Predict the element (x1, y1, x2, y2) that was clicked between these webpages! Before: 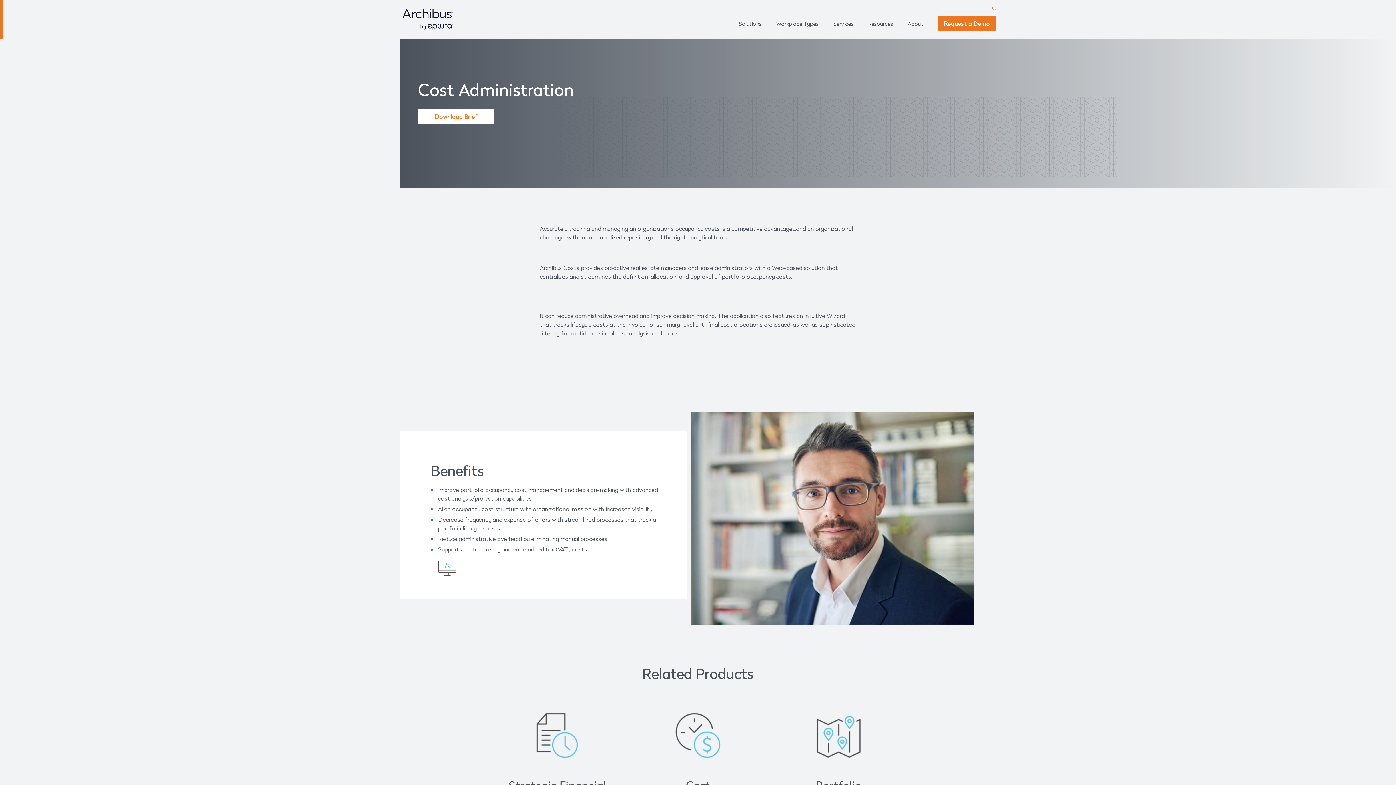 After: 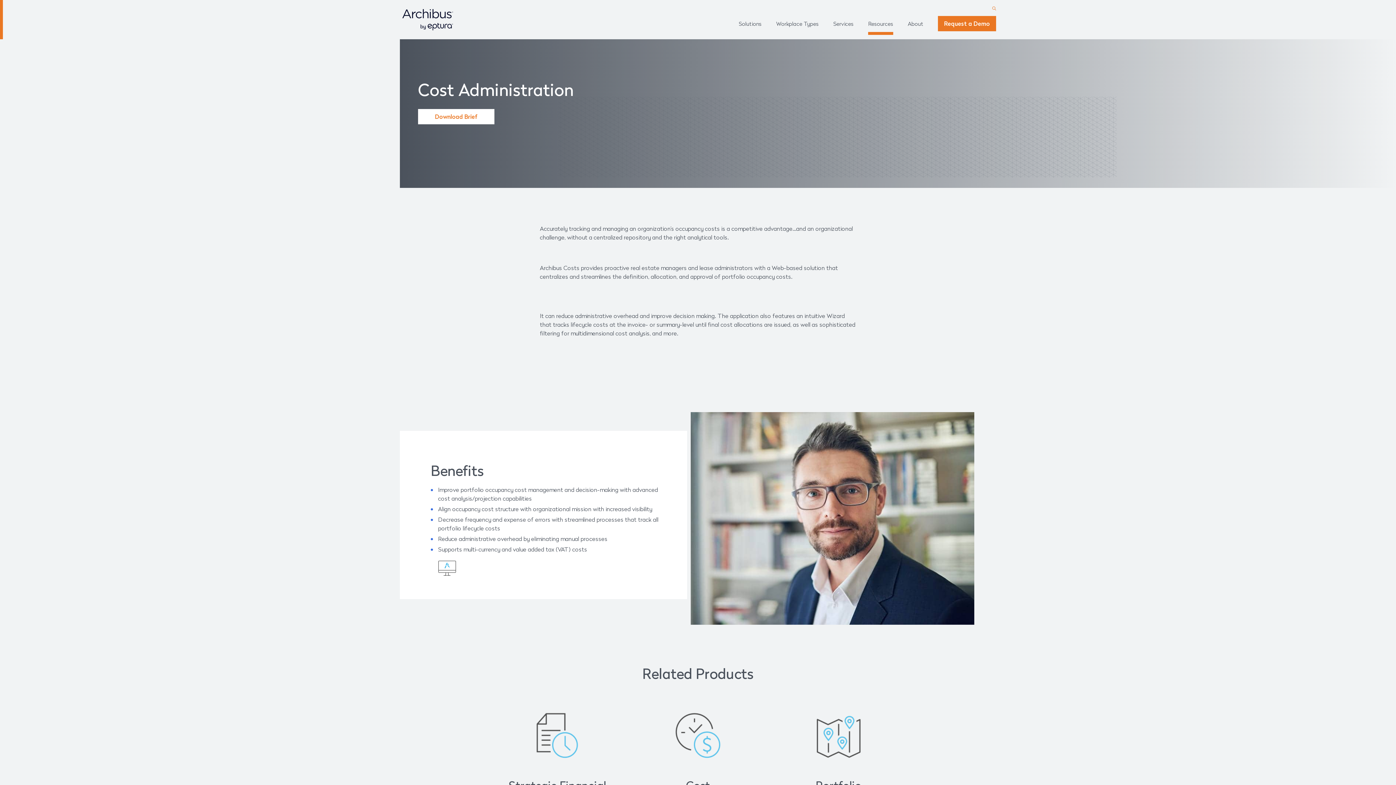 Action: label: Resources bbox: (868, 12, 893, 34)